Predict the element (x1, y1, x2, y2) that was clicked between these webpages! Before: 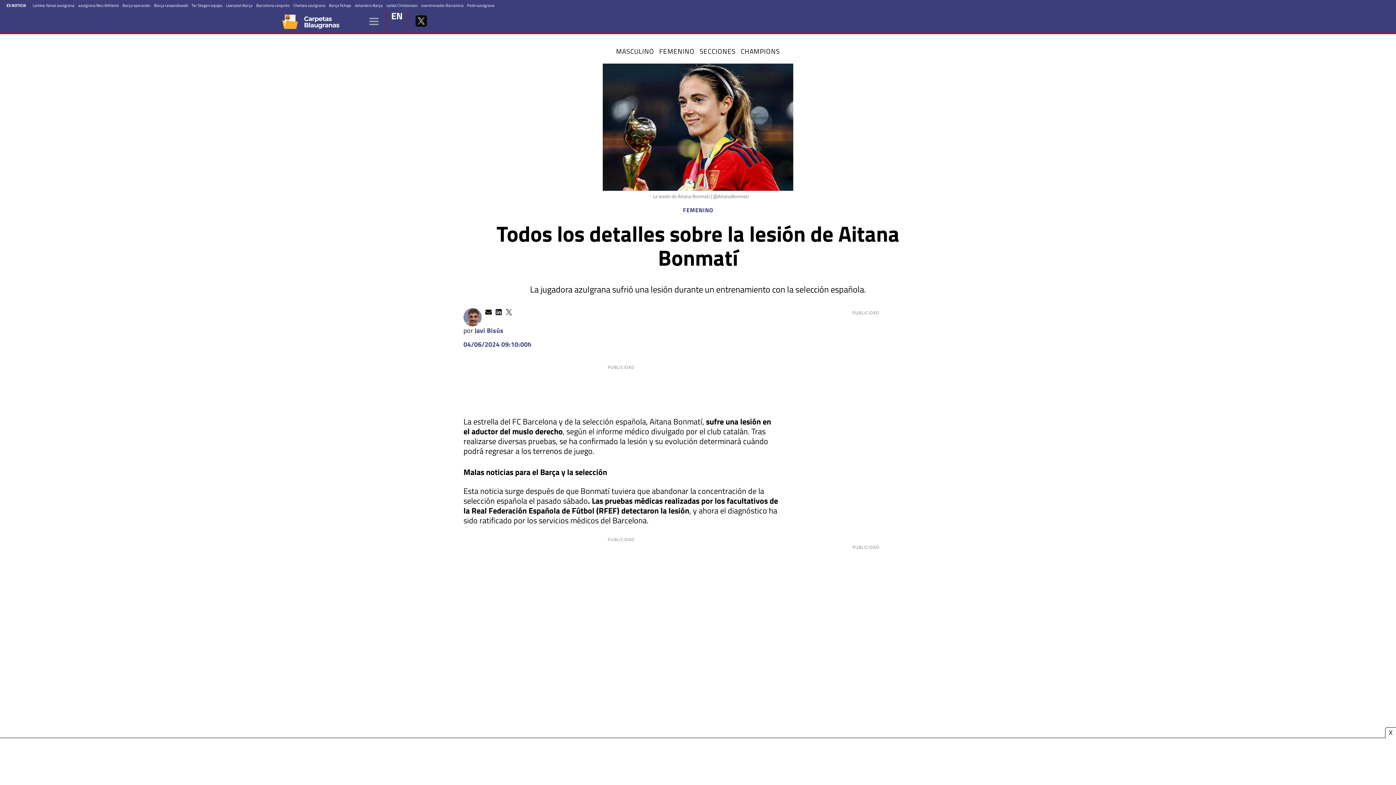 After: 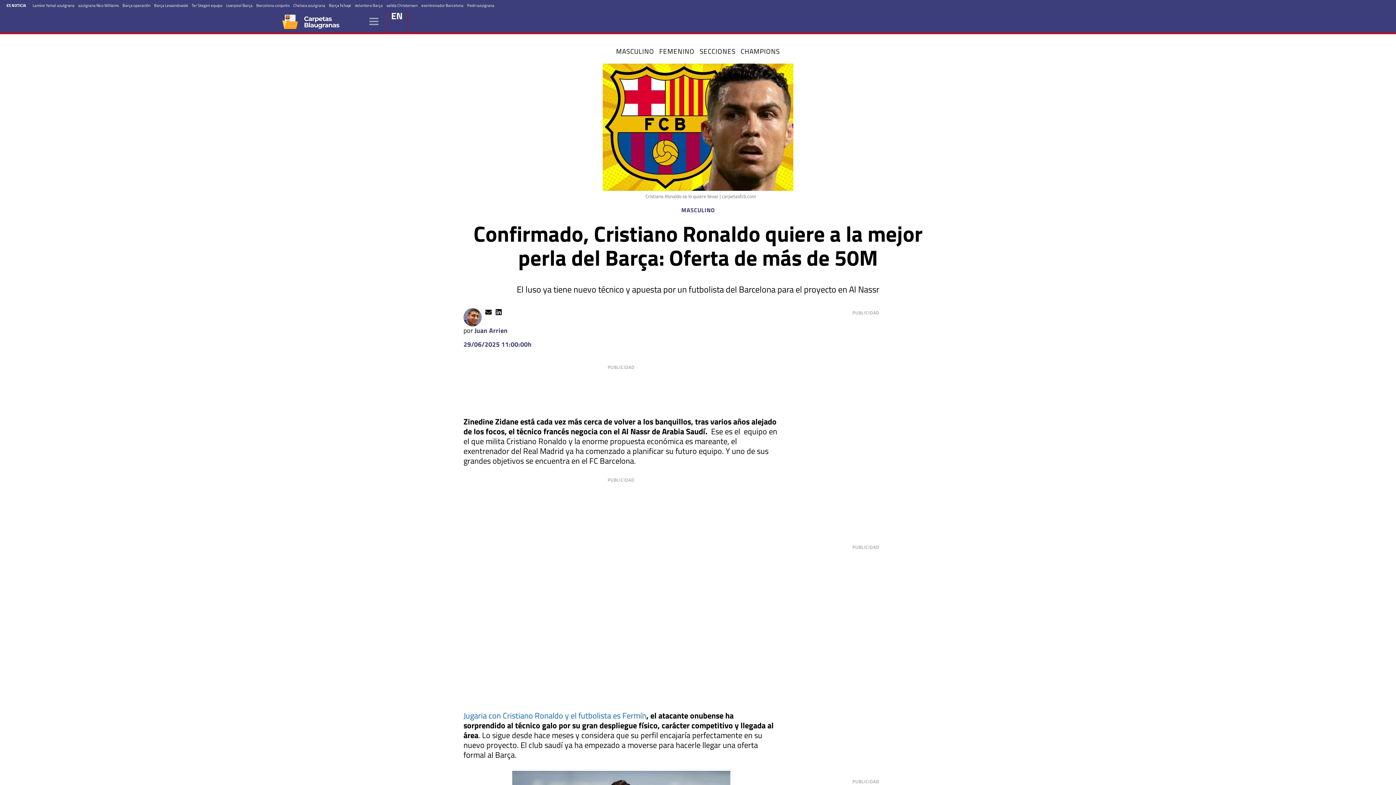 Action: label: exentrenador Barcelona bbox: (421, 2, 463, 8)